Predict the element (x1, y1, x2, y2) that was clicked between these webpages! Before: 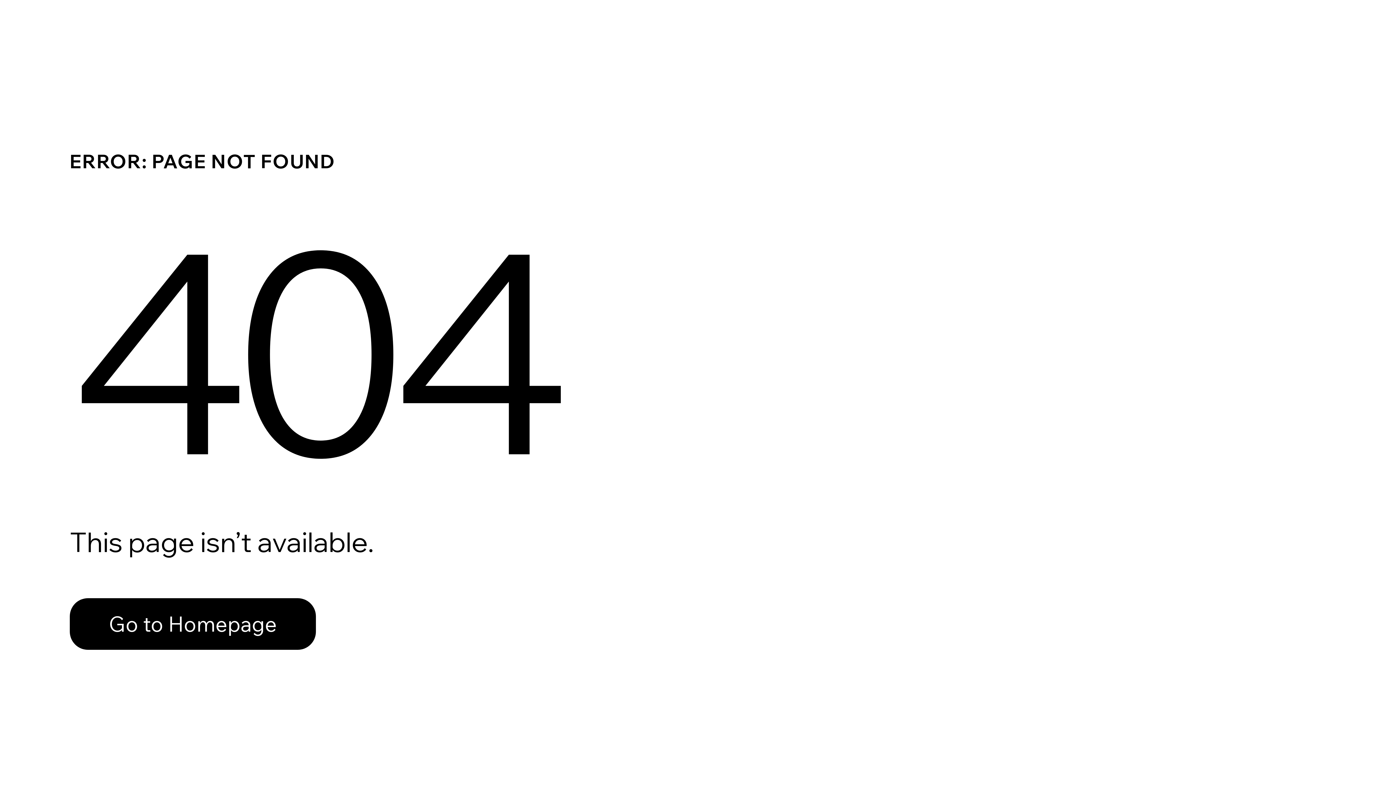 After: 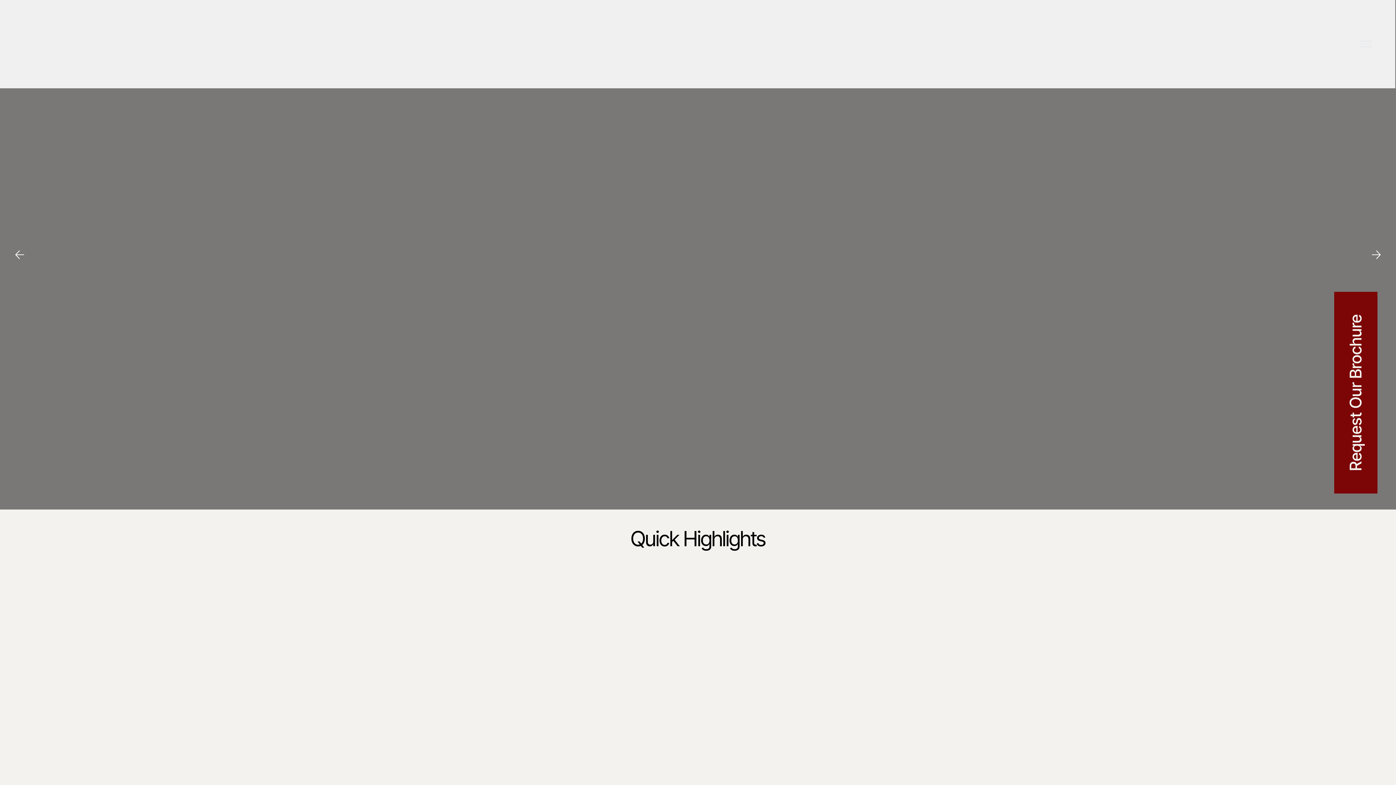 Action: label: Go to Homepage bbox: (69, 582, 768, 659)